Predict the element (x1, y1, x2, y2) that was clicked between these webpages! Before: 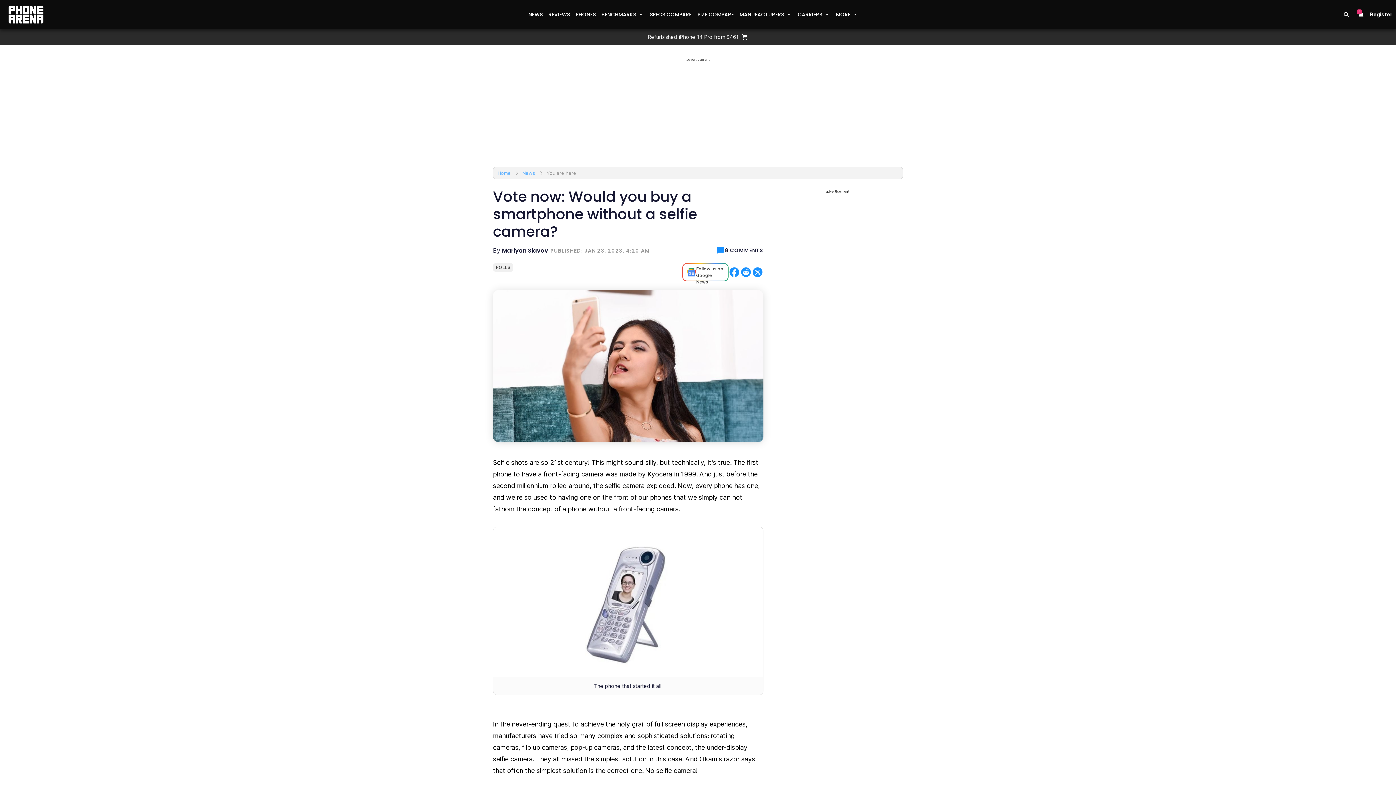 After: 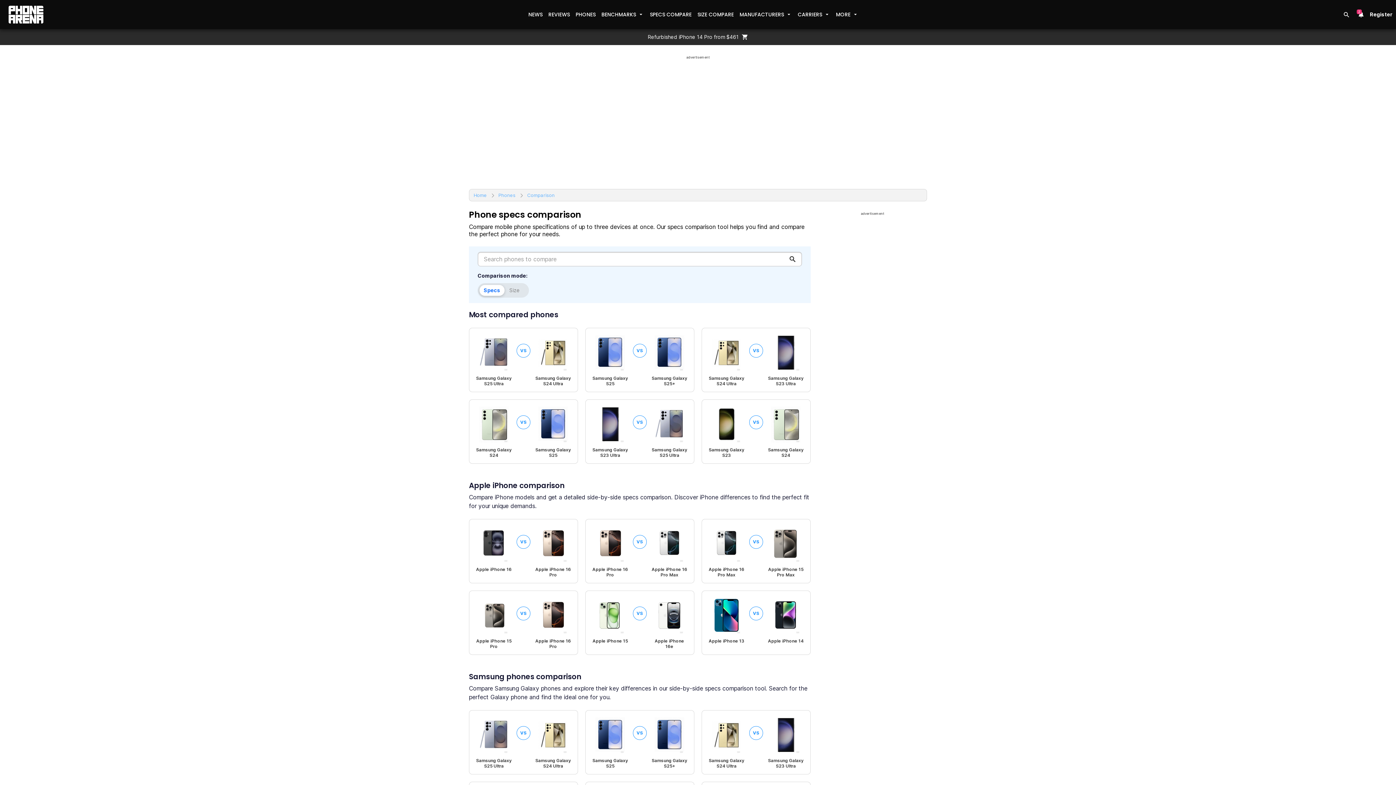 Action: label: SPECS COMPARE bbox: (647, 8, 694, 21)